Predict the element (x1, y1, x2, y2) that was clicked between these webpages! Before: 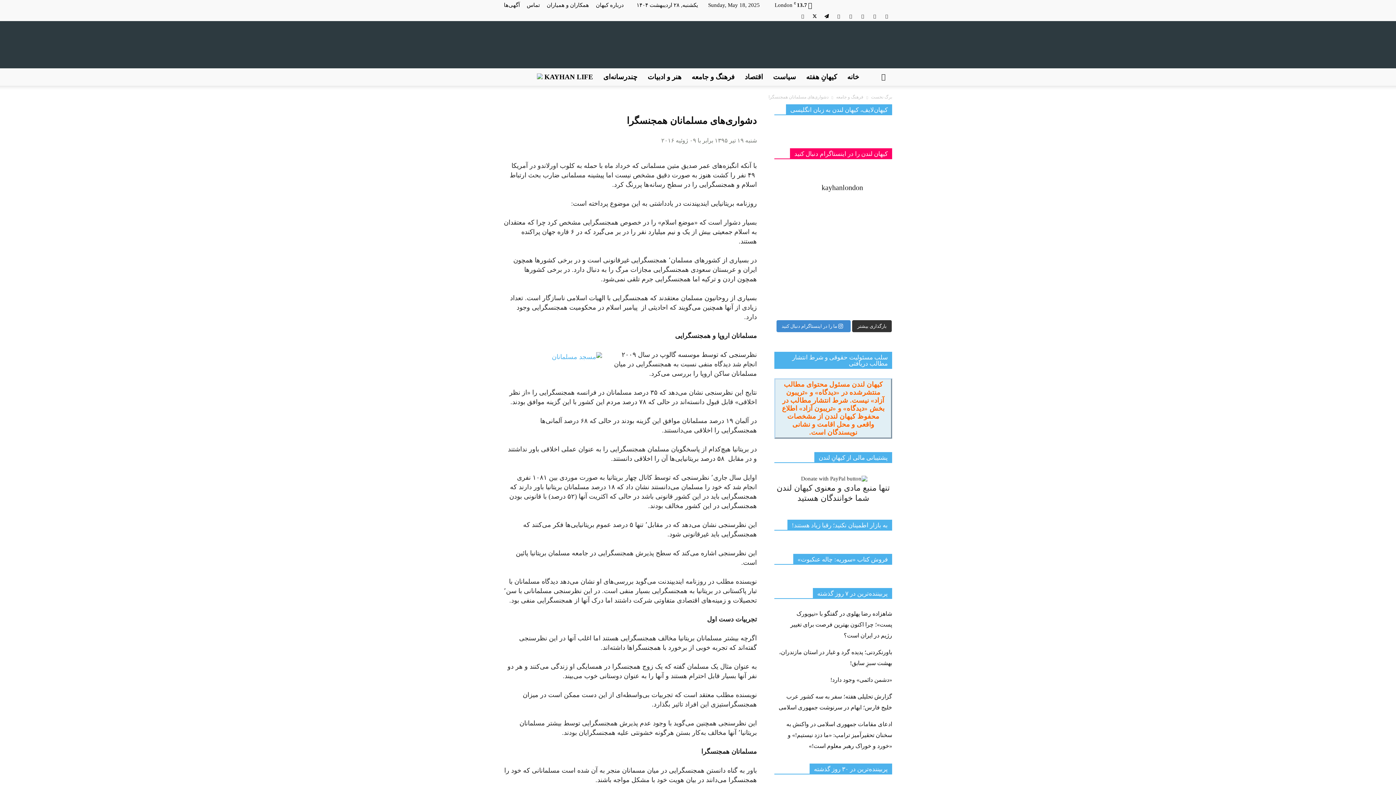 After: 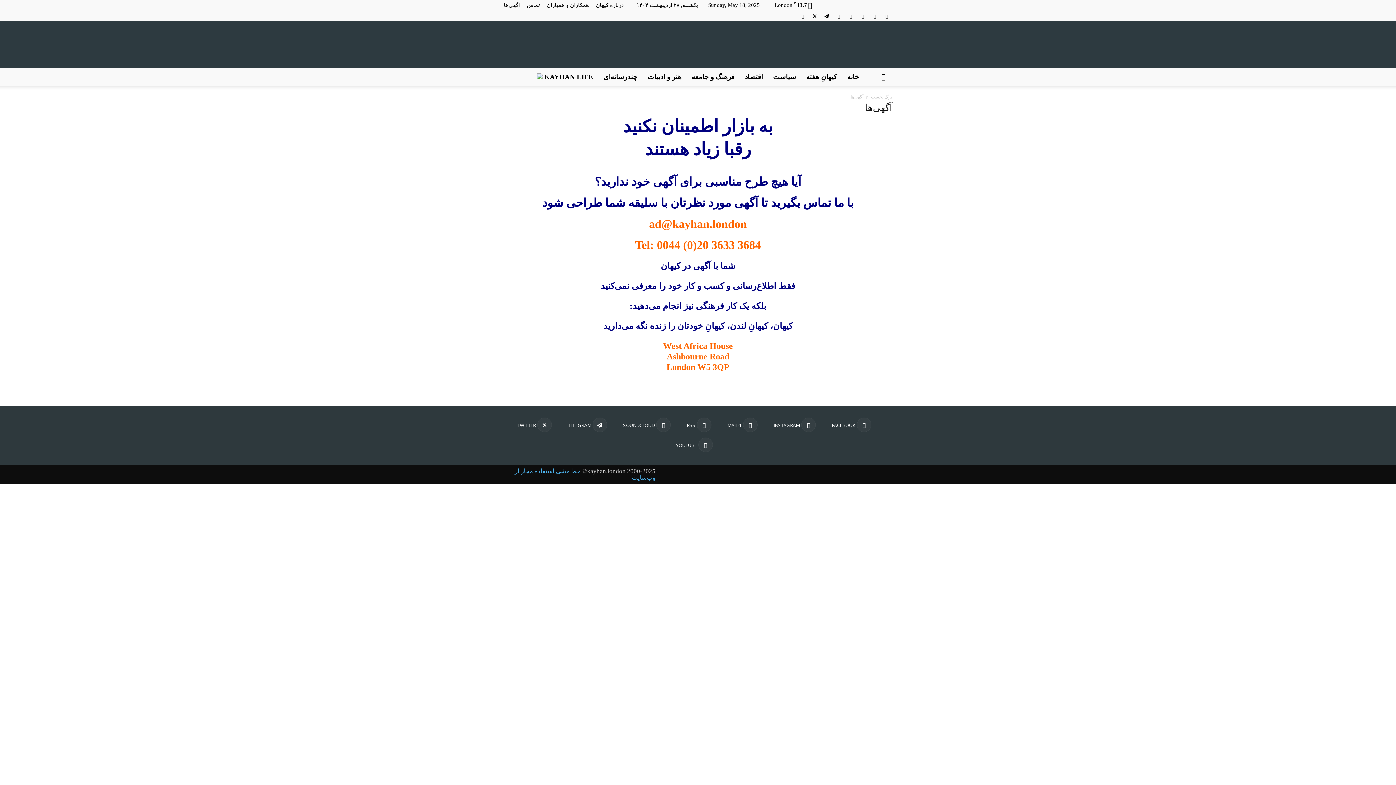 Action: bbox: (504, 2, 520, 8) label: آگهی‌ها